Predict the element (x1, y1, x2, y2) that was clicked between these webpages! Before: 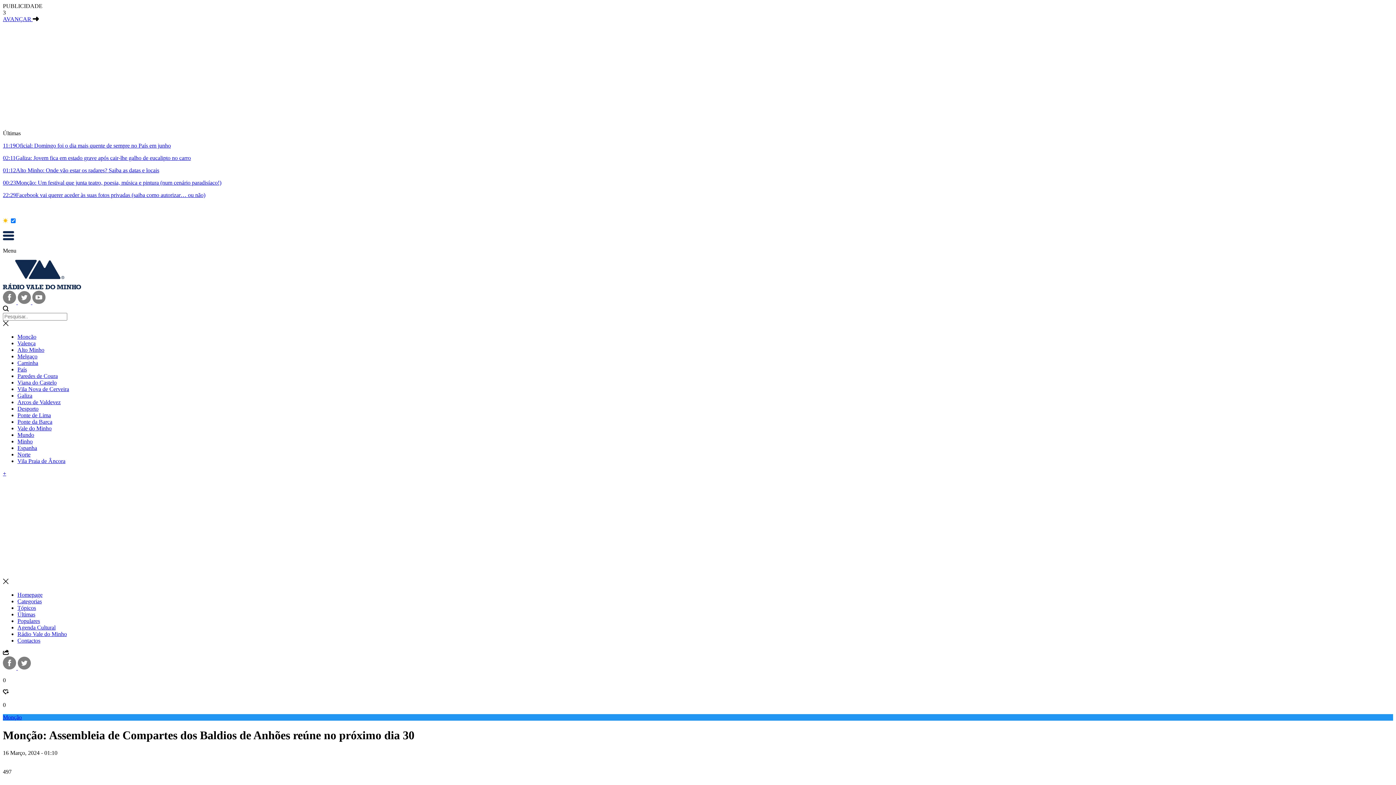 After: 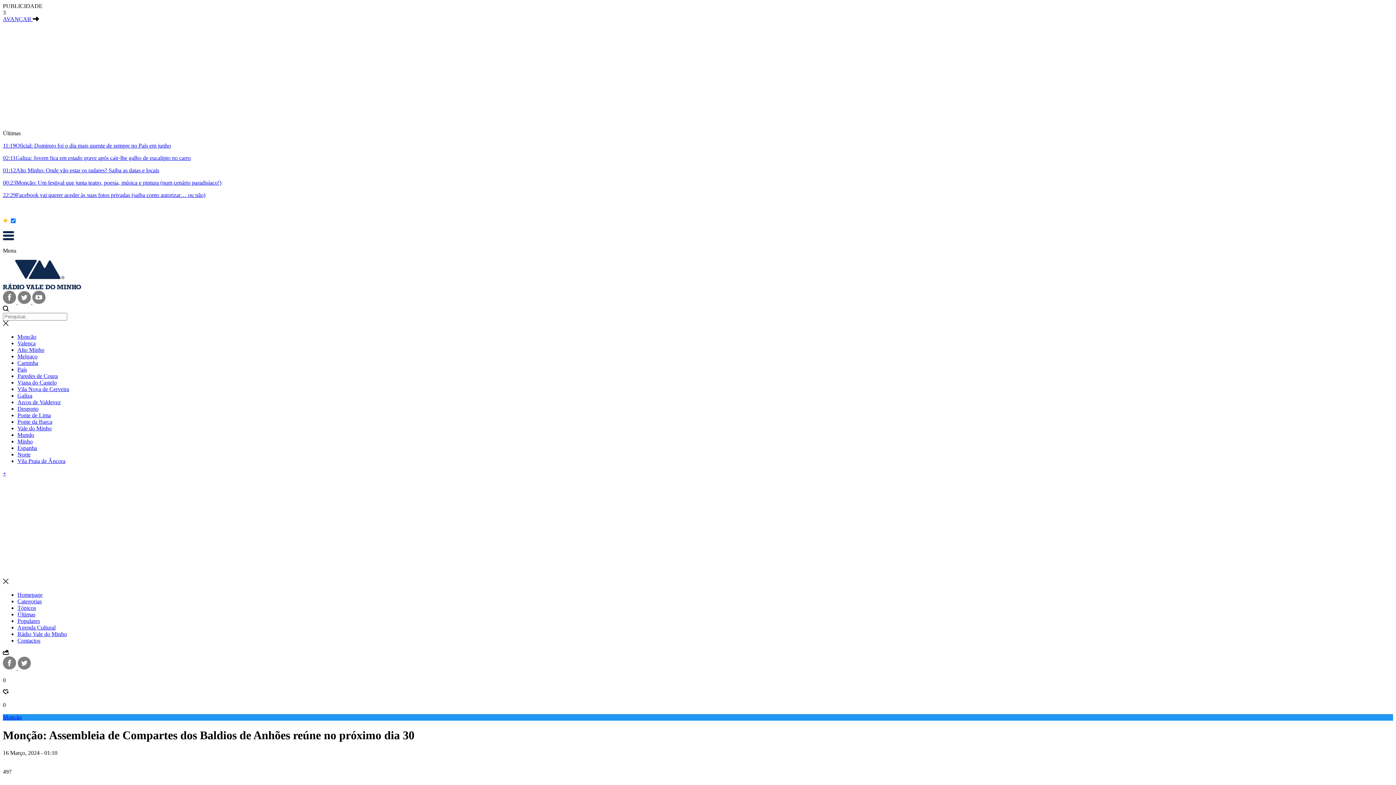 Action: bbox: (17, 299, 32, 305) label:  